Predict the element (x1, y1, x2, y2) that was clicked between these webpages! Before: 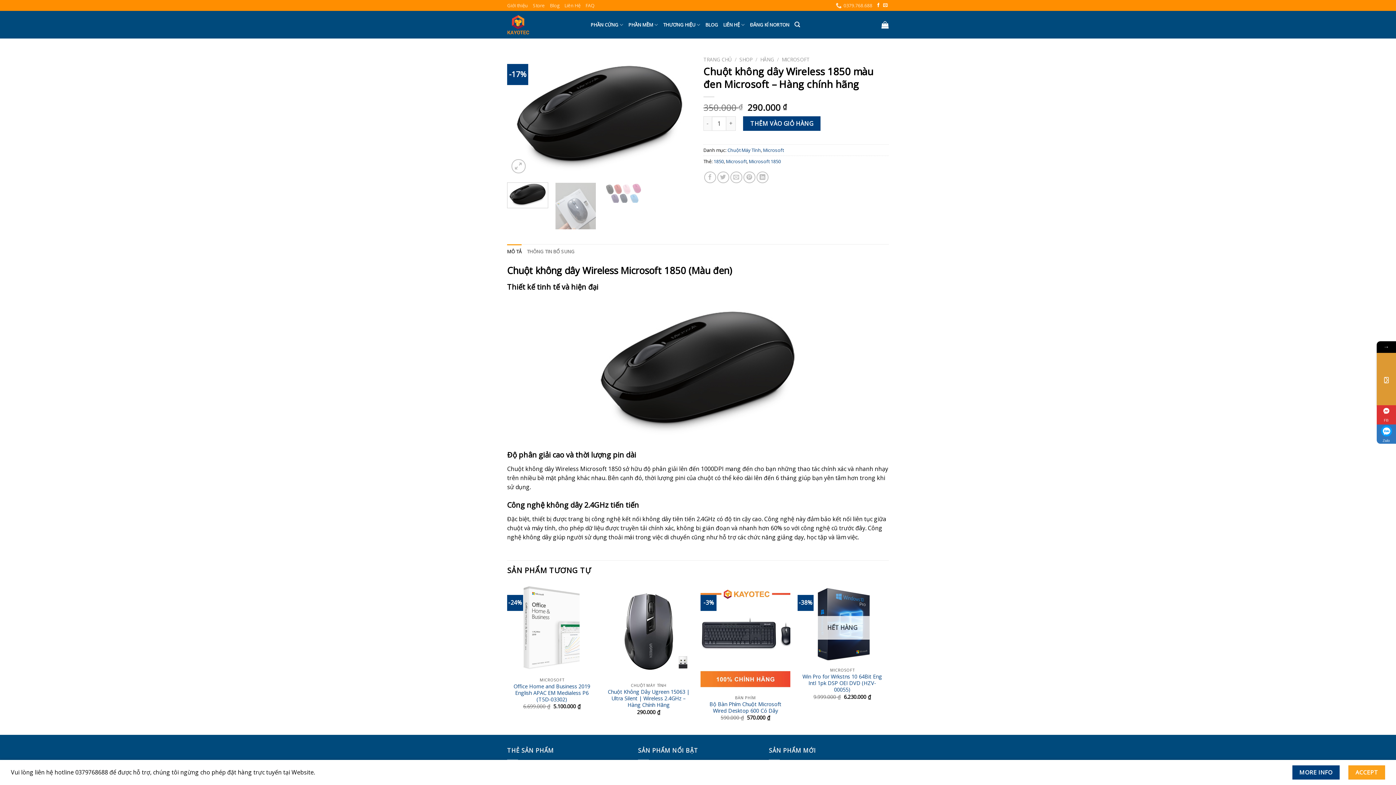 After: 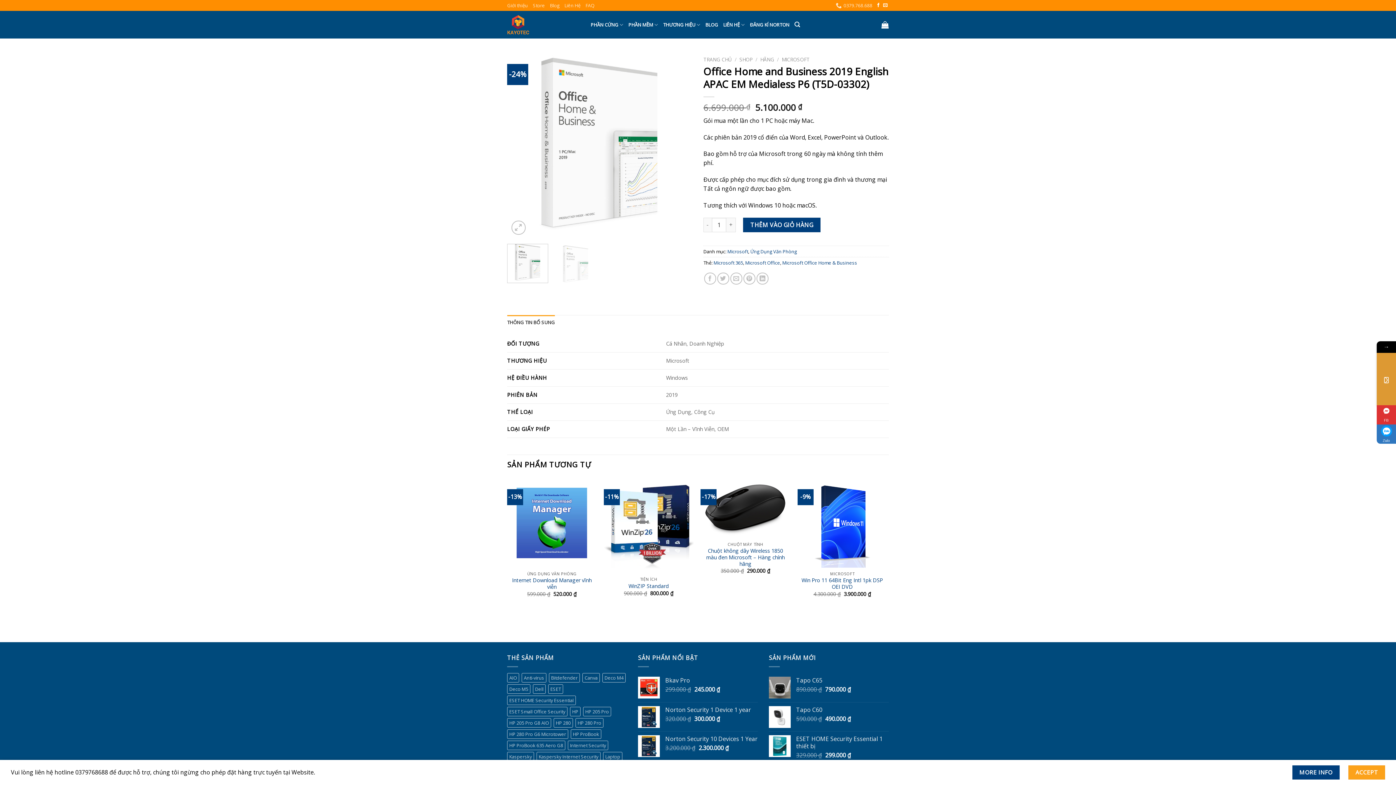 Action: label: Office Home and Business 2019 English APAC EM Medialess P6 (T5D-03302) bbox: (510, 683, 593, 703)